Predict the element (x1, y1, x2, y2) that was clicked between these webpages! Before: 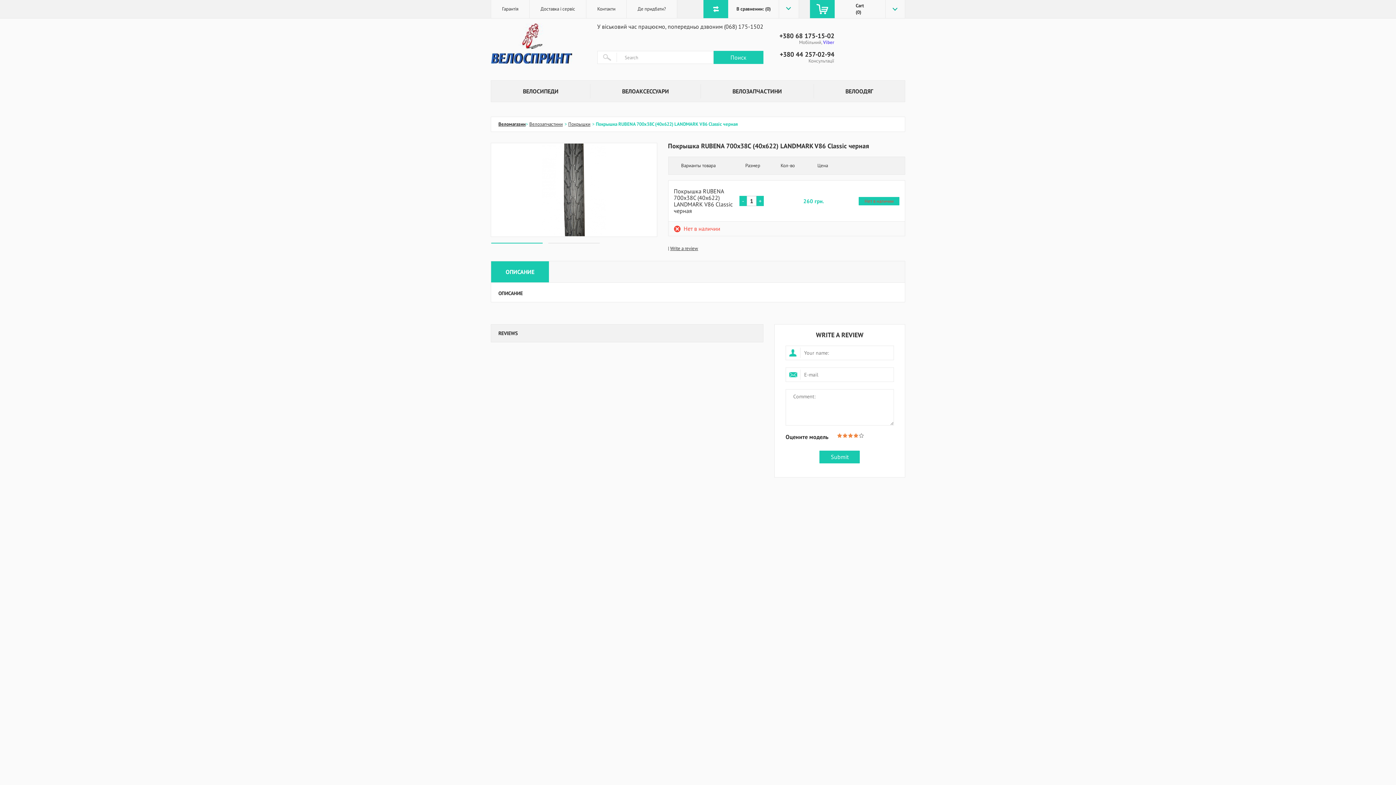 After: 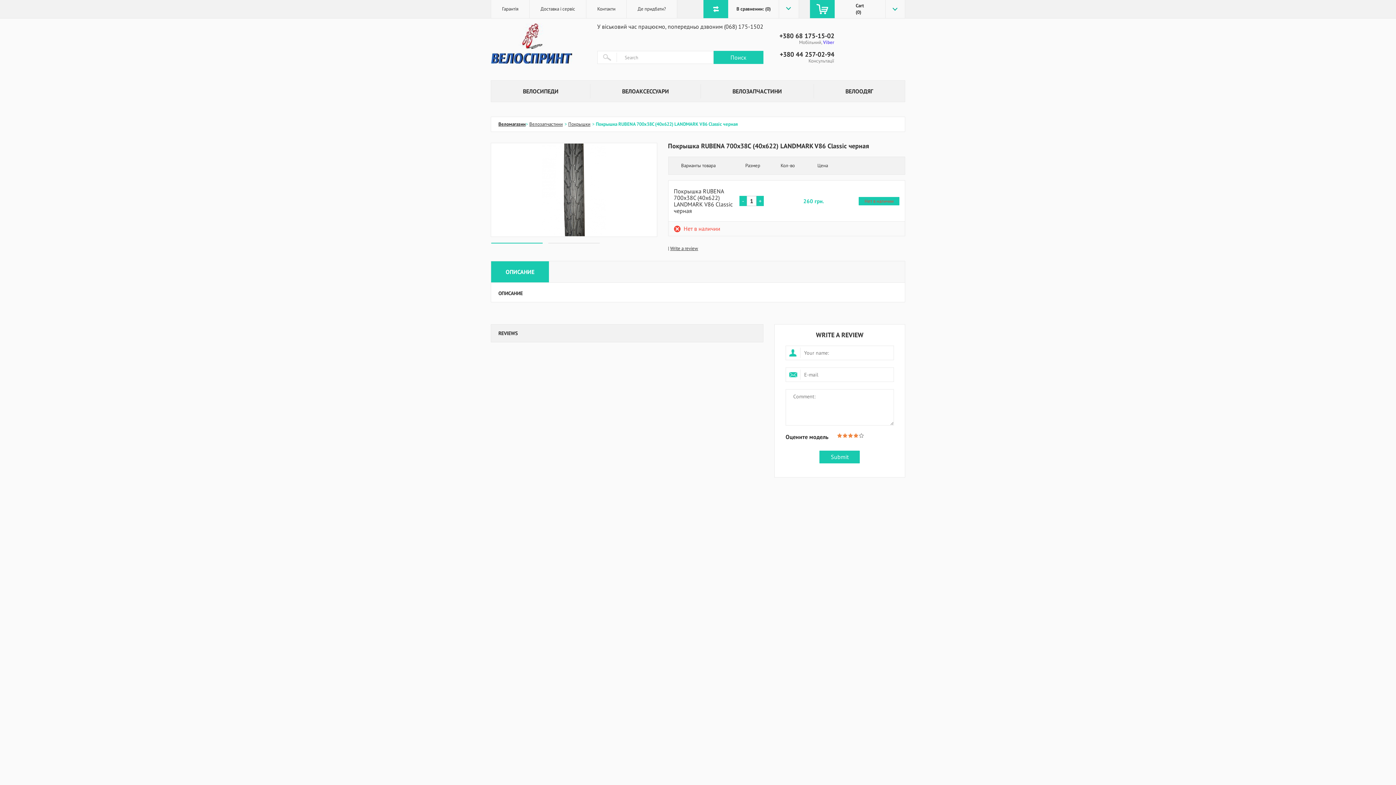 Action: bbox: (1363, 752, 1378, 767) label: ffff